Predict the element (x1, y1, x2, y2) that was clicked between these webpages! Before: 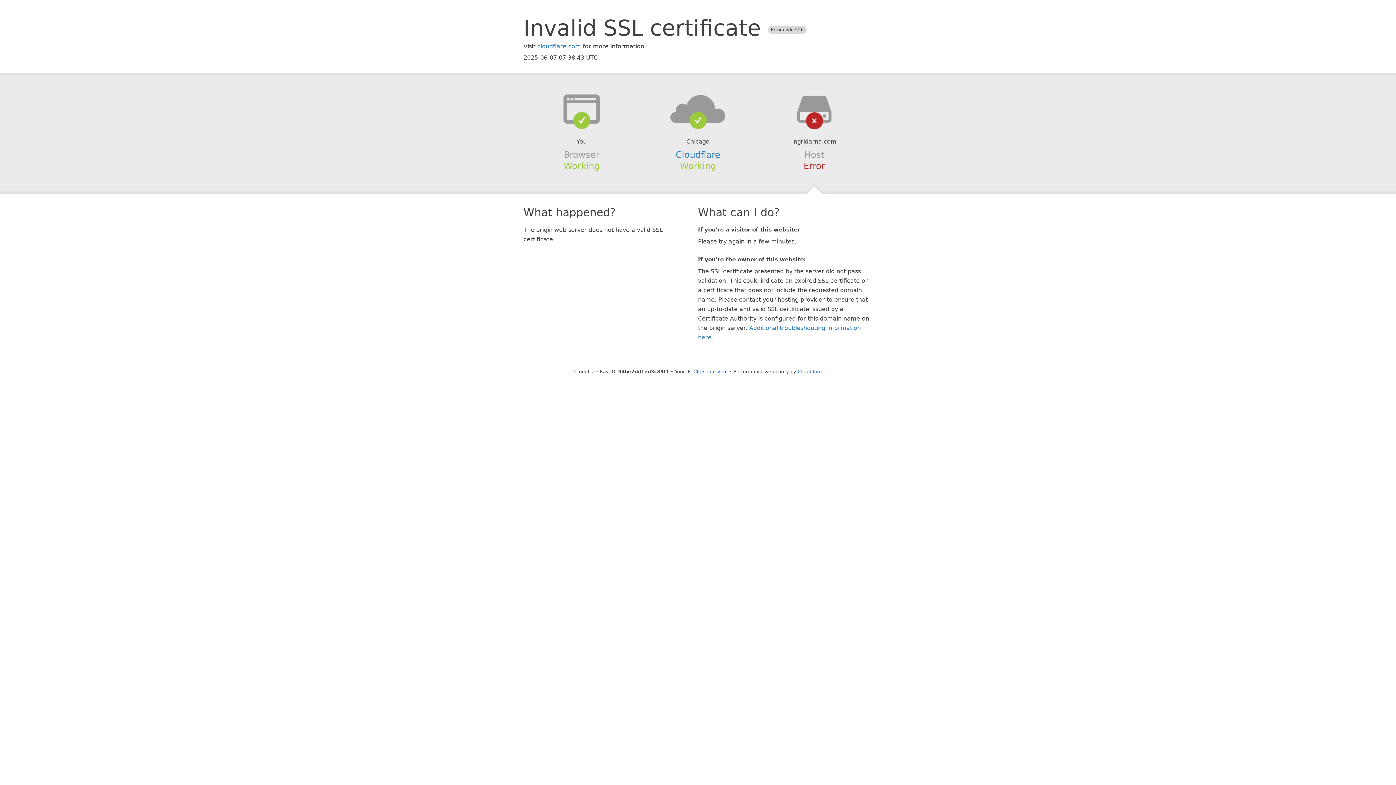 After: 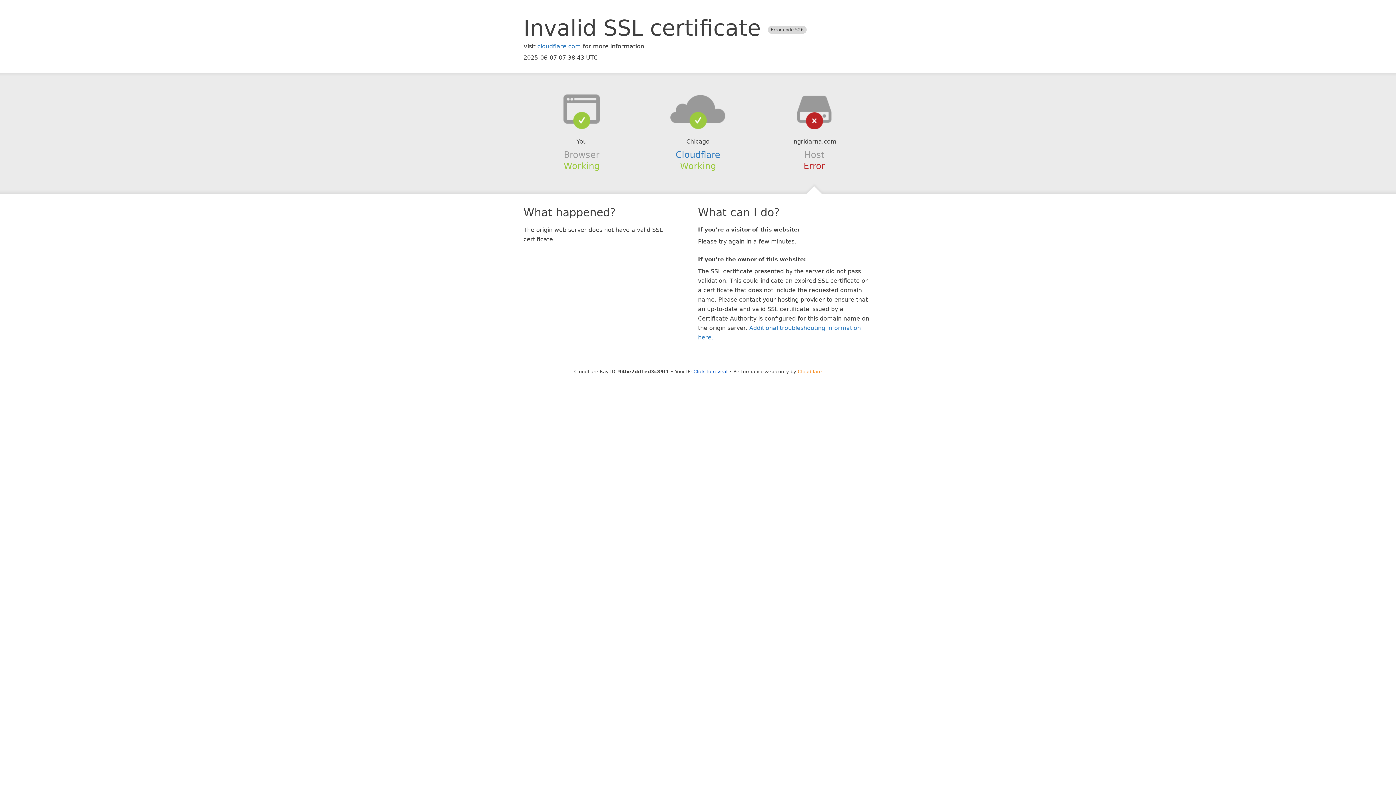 Action: bbox: (798, 368, 822, 374) label: Cloudflare